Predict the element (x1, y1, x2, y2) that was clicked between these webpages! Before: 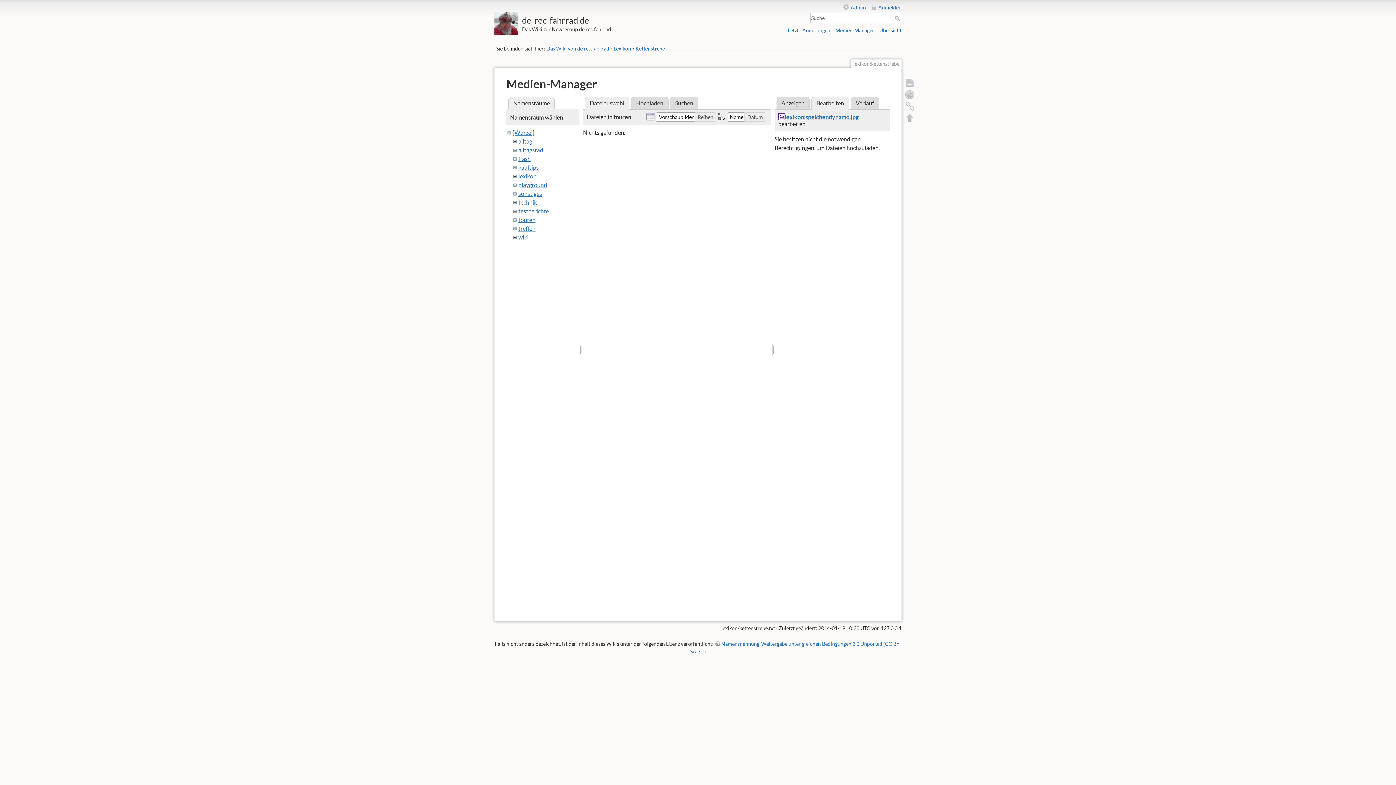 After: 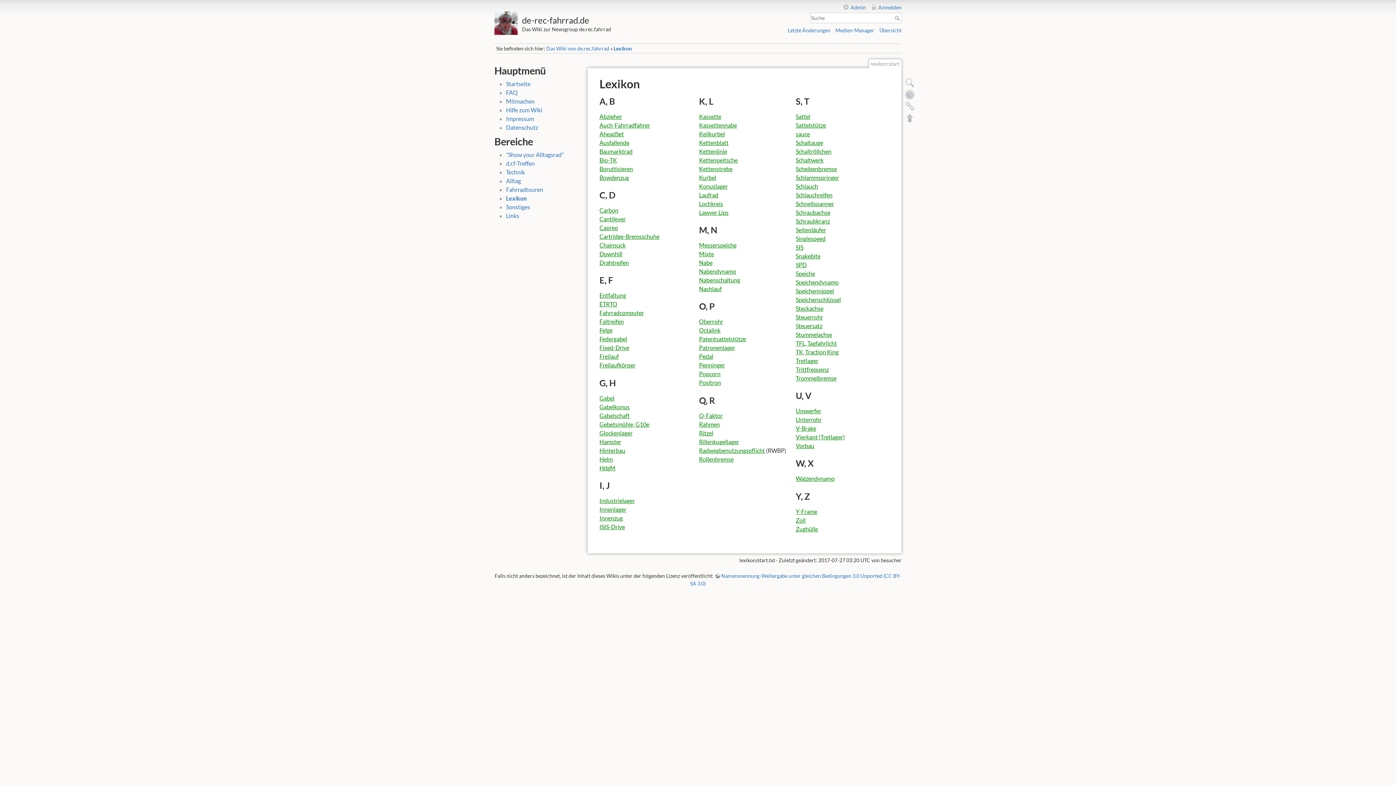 Action: bbox: (613, 45, 631, 51) label: Lexikon